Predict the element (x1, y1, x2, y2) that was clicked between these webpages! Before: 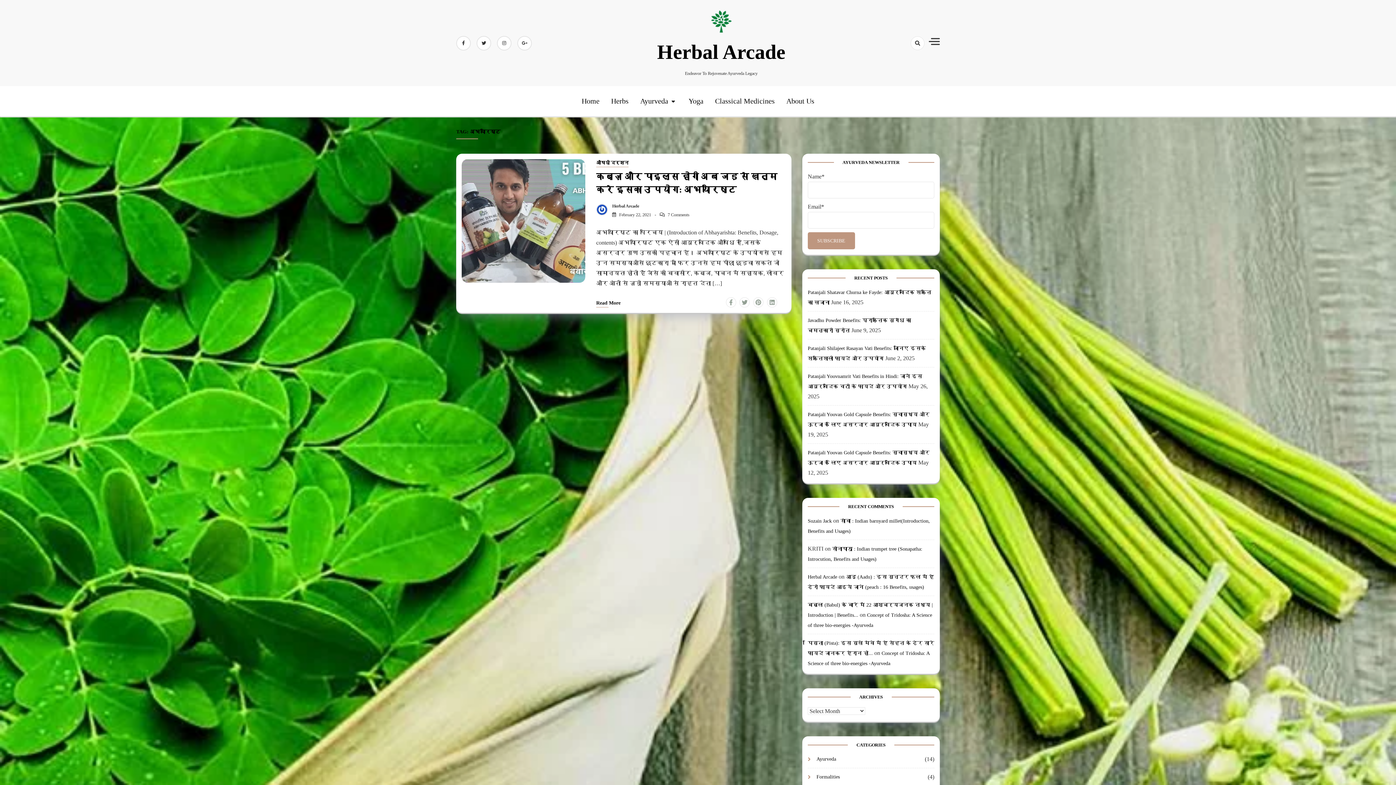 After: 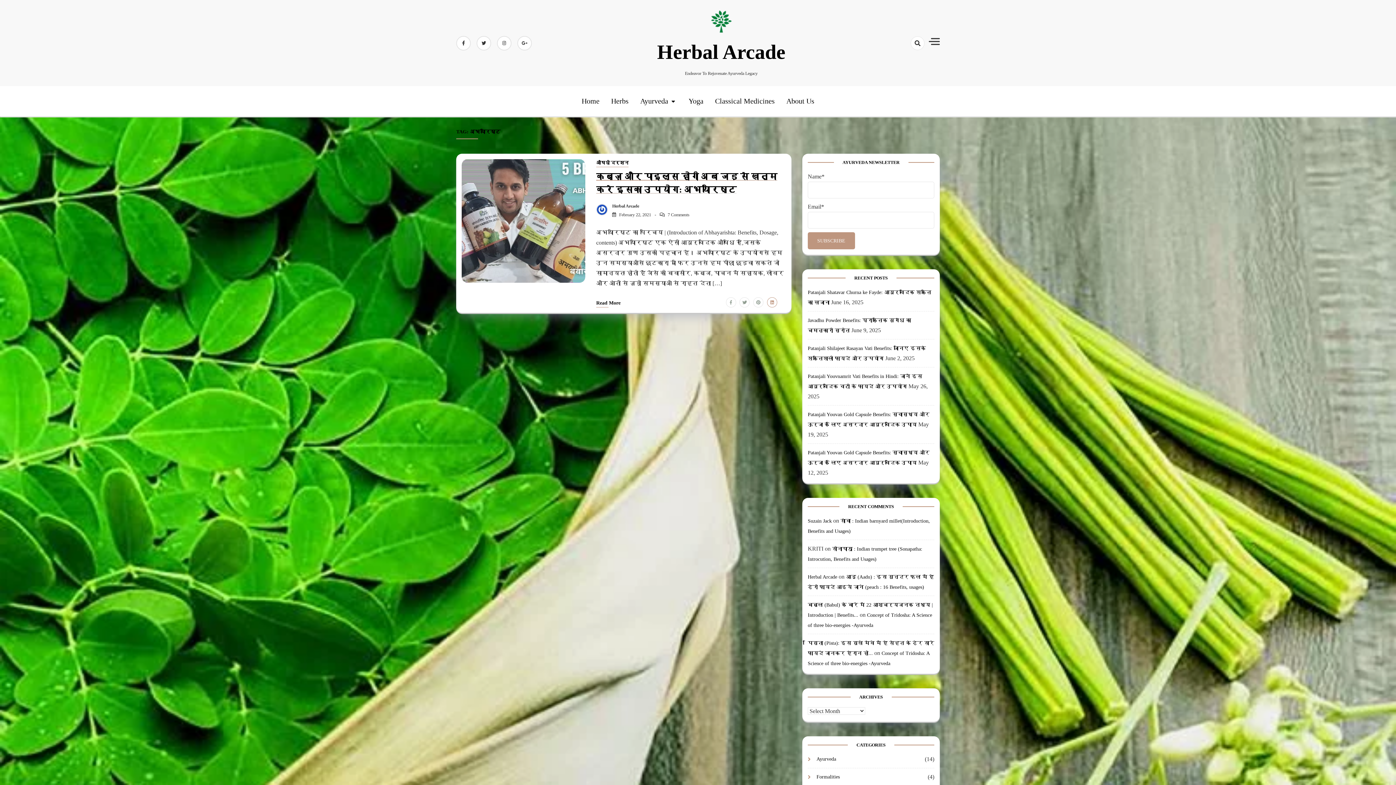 Action: bbox: (767, 297, 777, 307)